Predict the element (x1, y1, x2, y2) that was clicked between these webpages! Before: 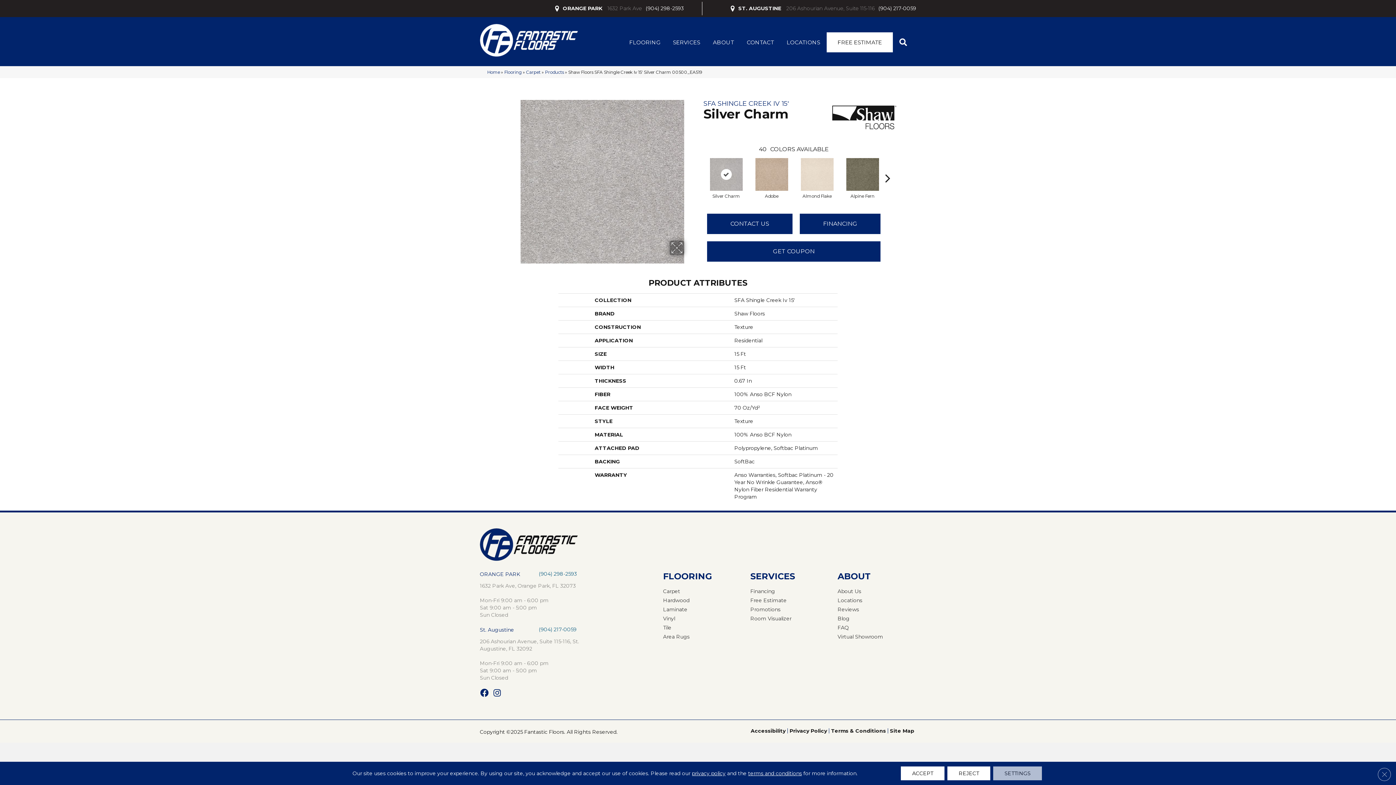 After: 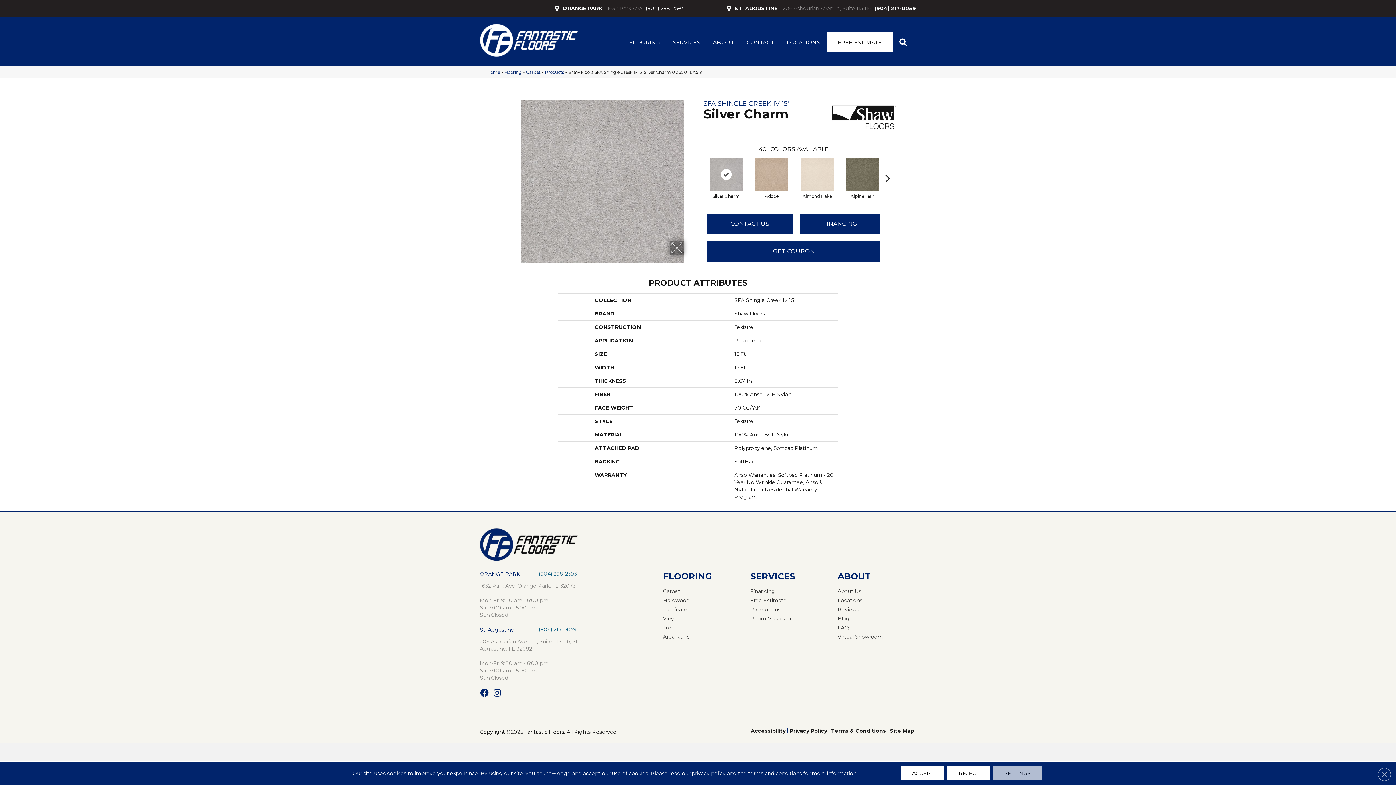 Action: label: (904) 217-0059 bbox: (878, 4, 916, 12)